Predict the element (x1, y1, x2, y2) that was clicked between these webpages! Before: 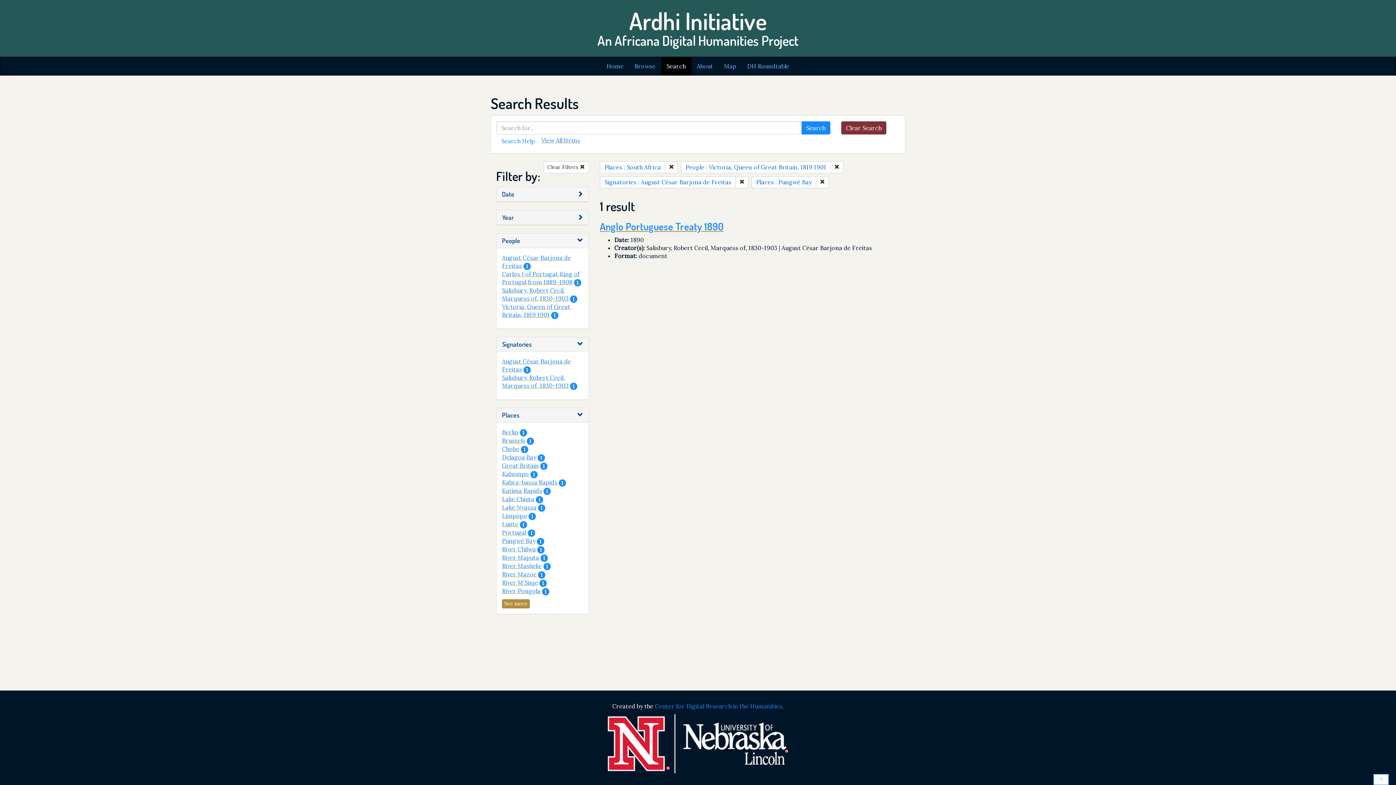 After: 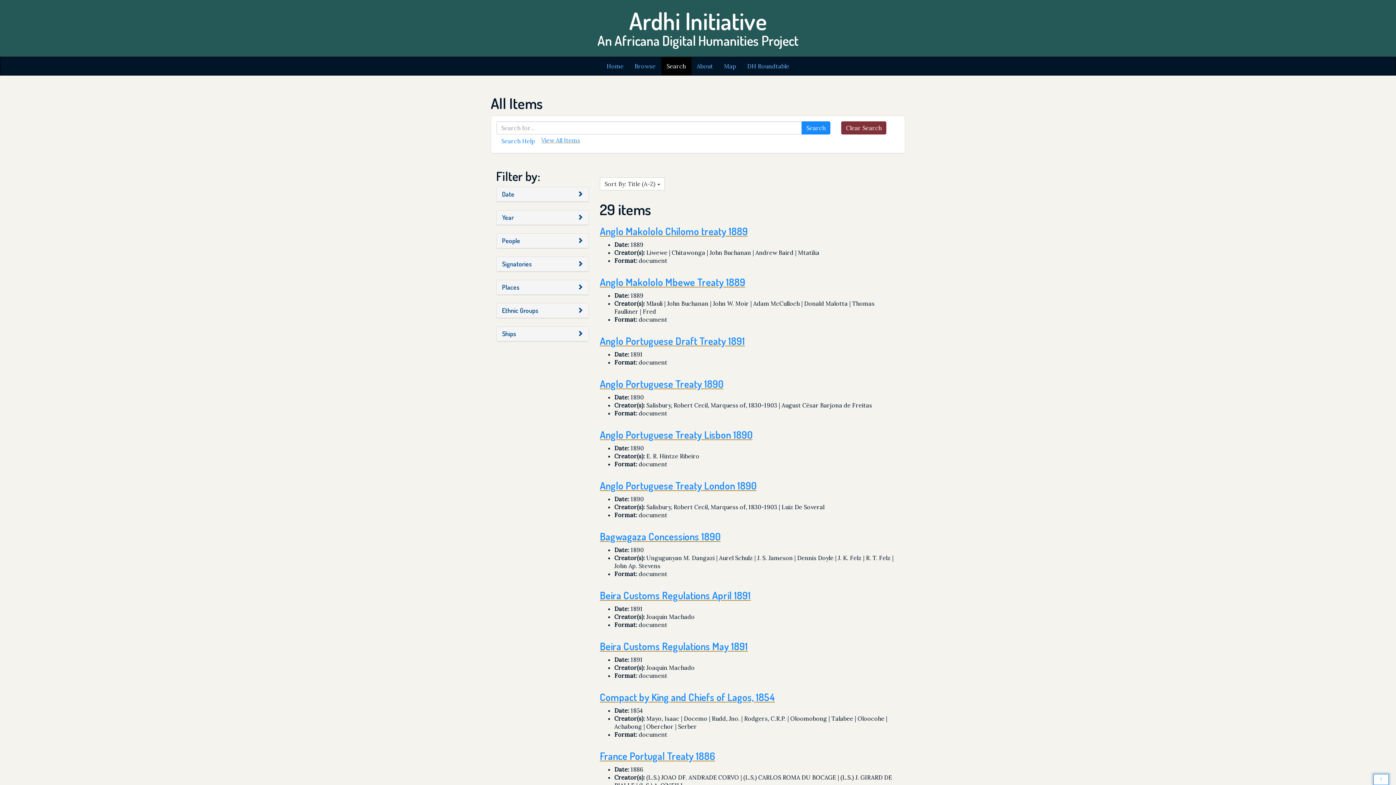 Action: bbox: (543, 161, 589, 173) label: Clear Filters 